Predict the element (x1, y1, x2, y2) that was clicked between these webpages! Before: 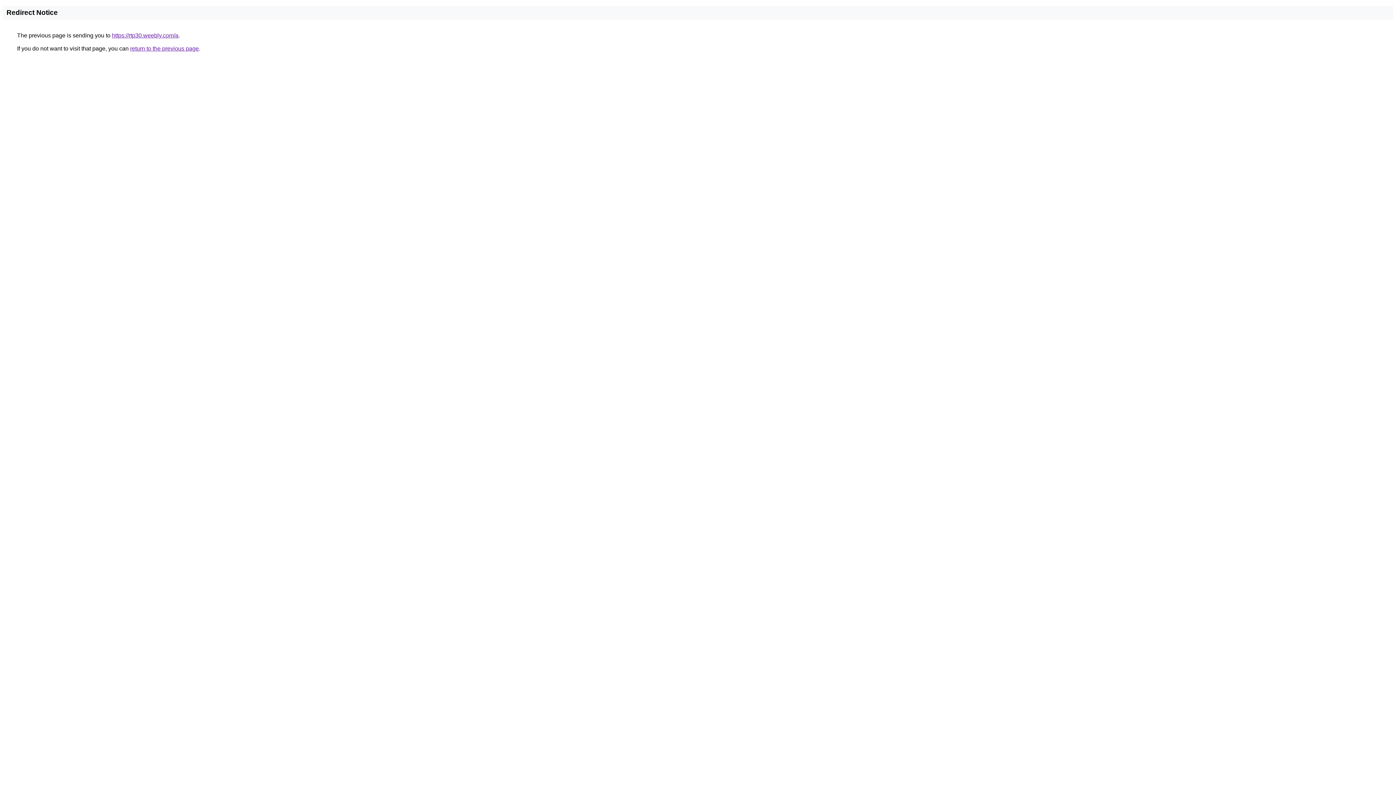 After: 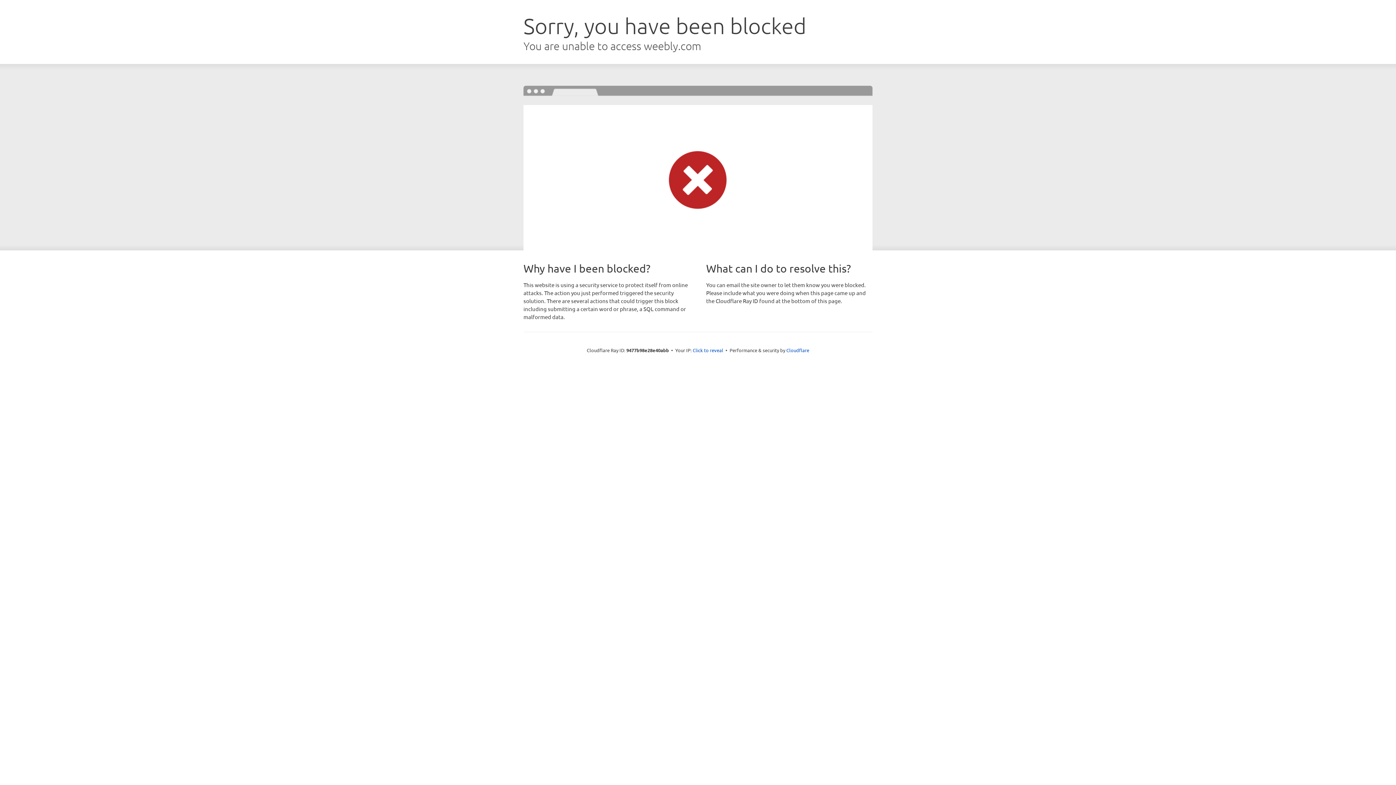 Action: label: https://rtp30.weebly.com/a bbox: (112, 32, 178, 38)